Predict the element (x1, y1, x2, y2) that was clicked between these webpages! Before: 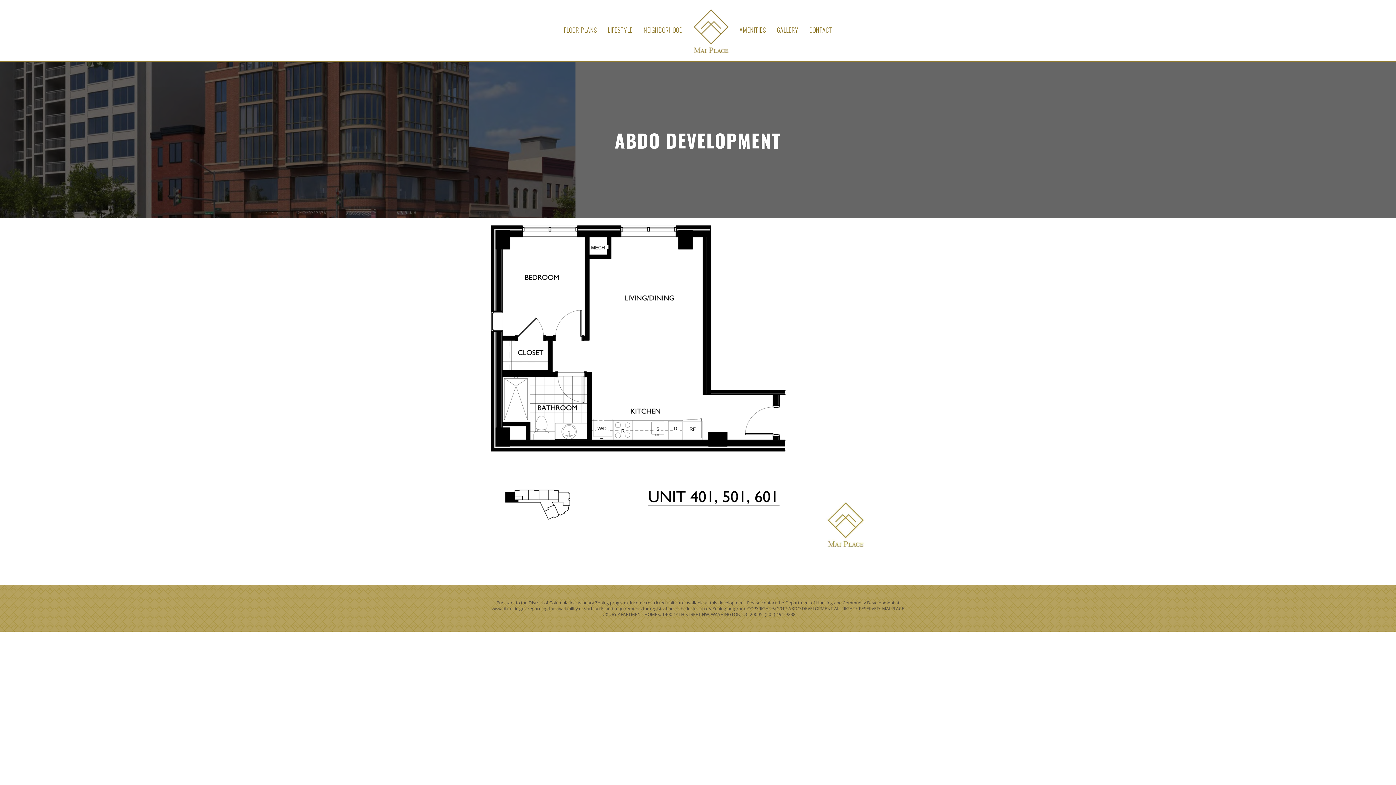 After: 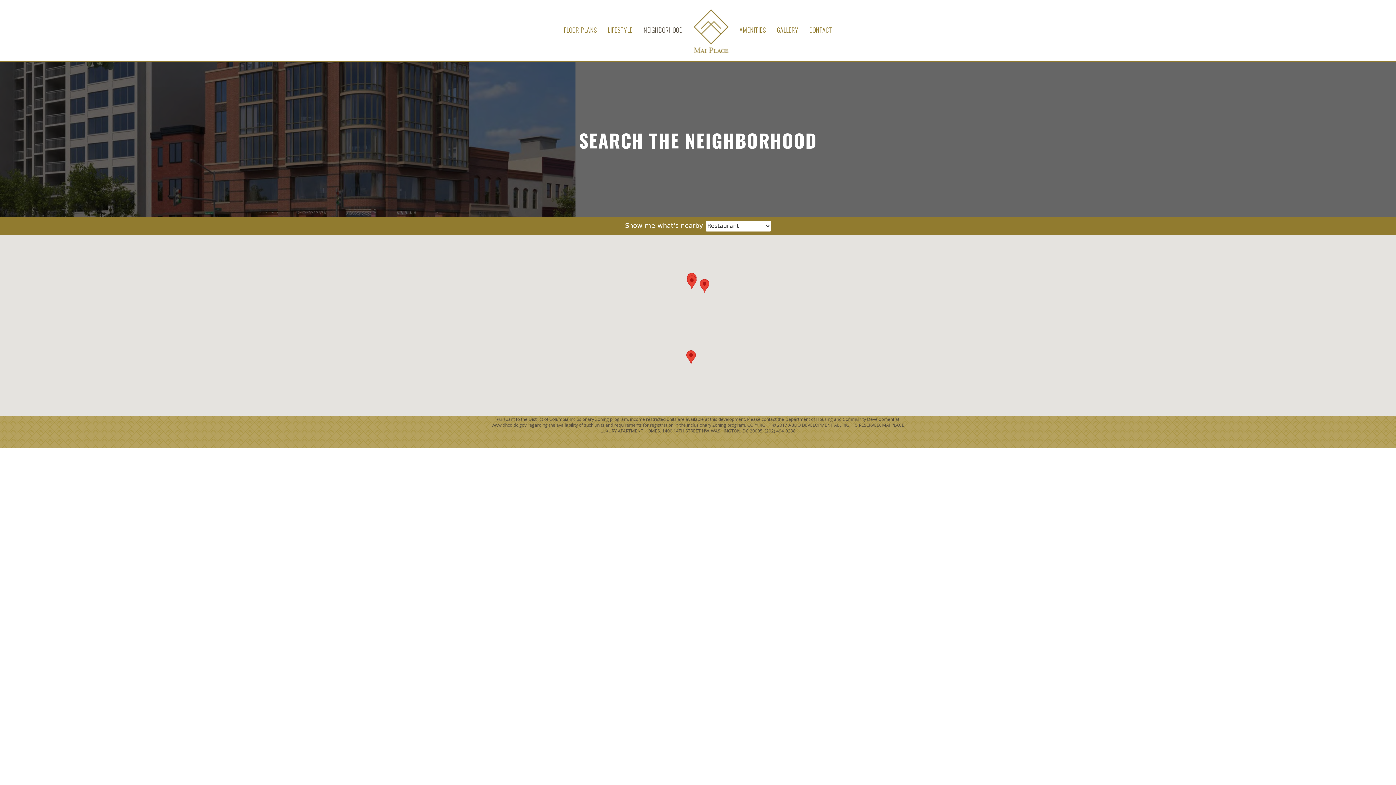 Action: bbox: (638, 22, 688, 37) label: NEIGHBORHOOD